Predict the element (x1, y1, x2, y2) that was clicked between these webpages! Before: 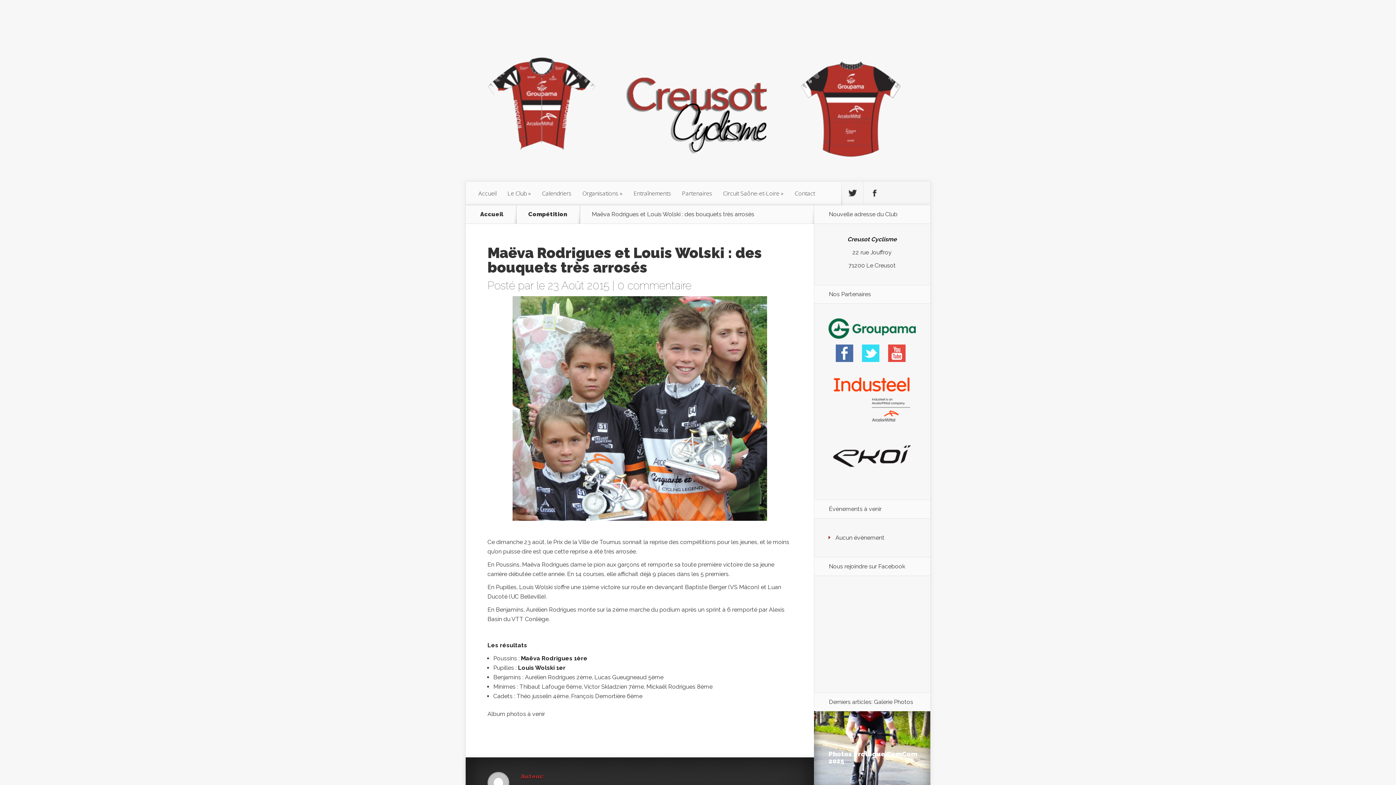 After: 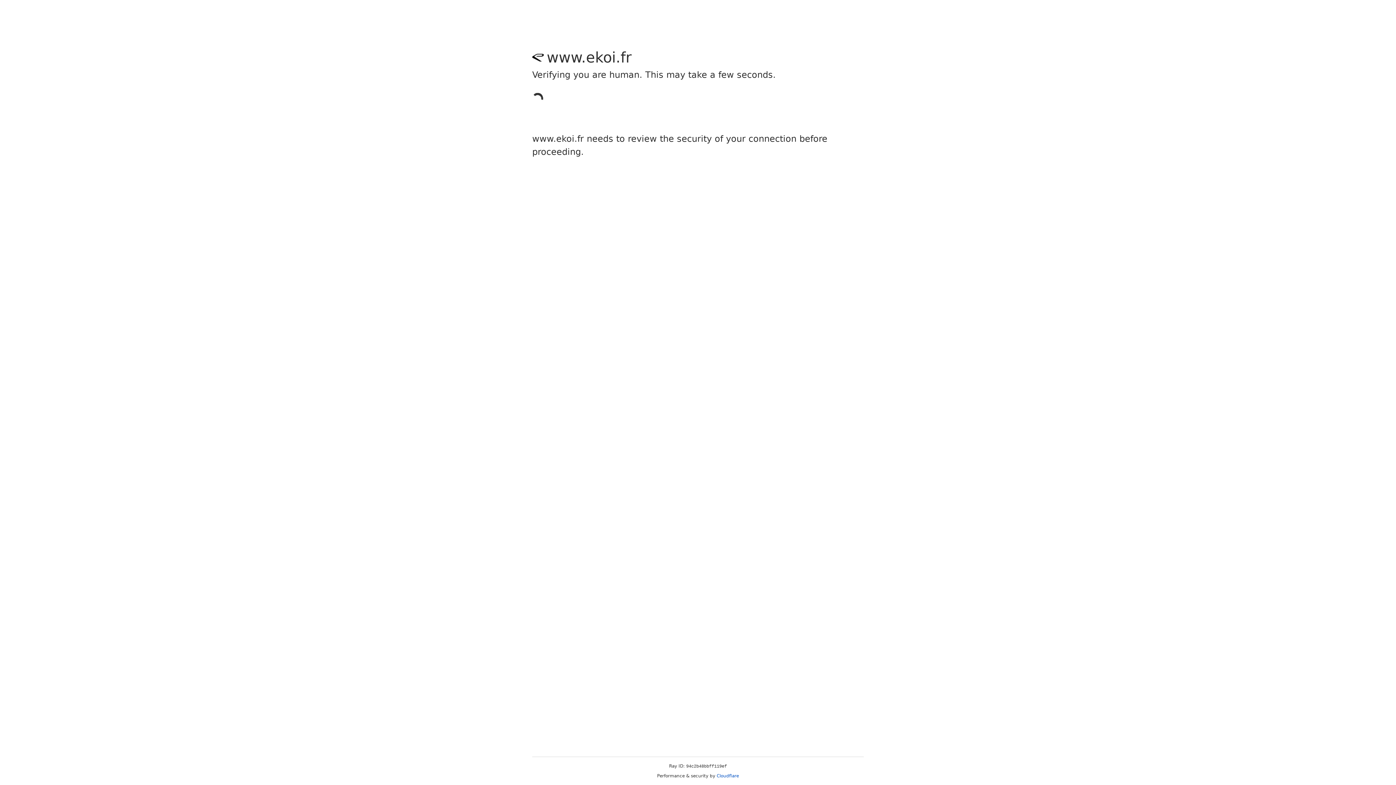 Action: bbox: (828, 427, 916, 485)